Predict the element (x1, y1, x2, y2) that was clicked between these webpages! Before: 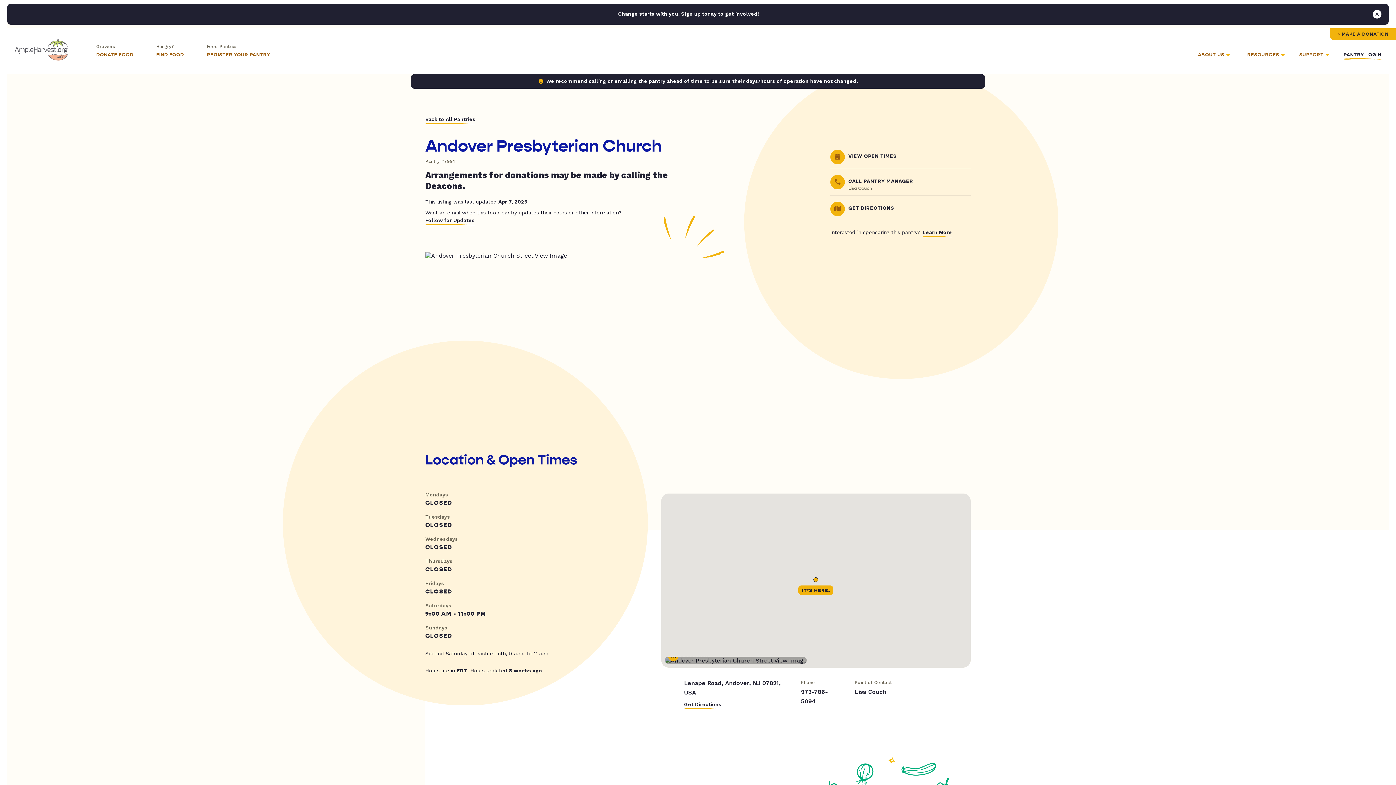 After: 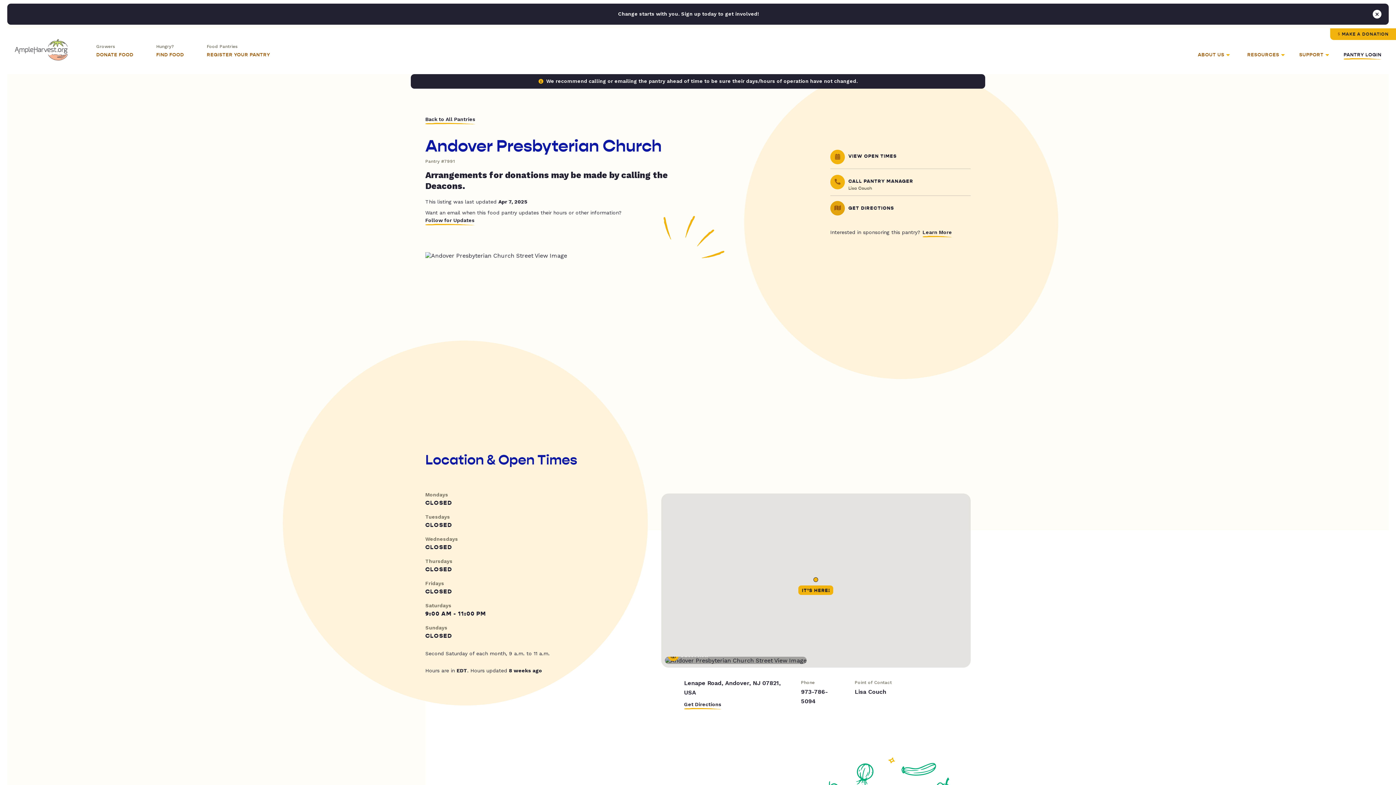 Action: label: GET DIRECTIONS bbox: (830, 201, 970, 216)